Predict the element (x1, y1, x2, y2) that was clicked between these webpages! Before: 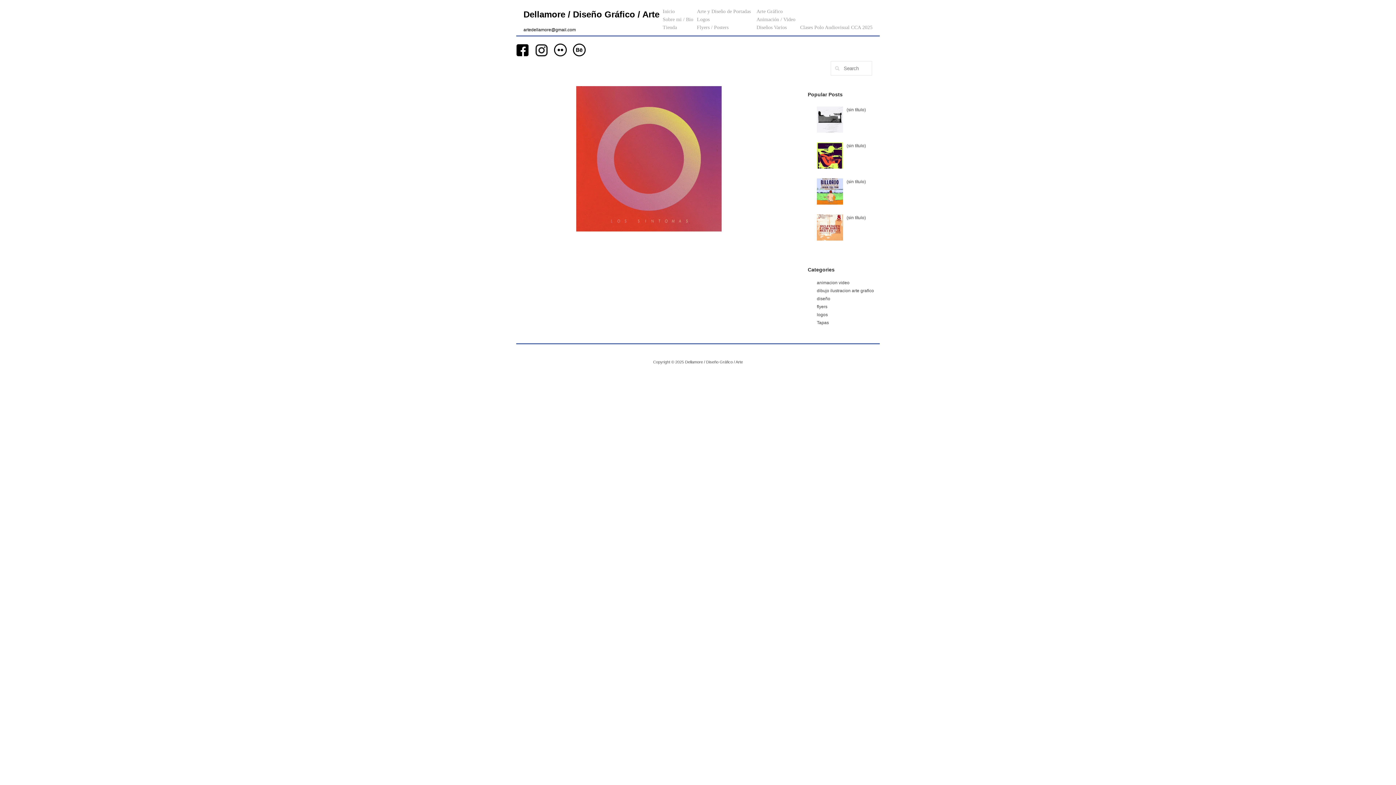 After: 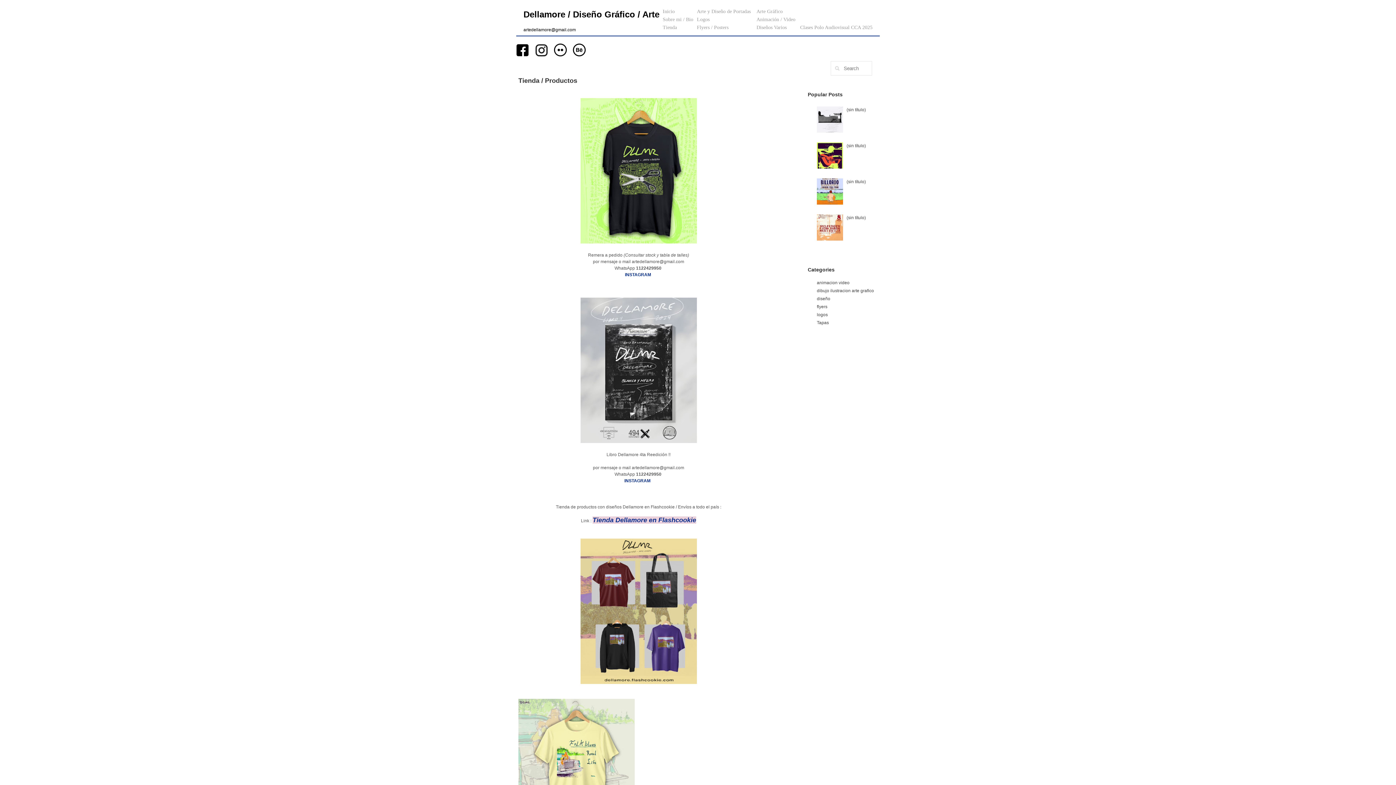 Action: label: Tienda bbox: (662, 24, 677, 30)